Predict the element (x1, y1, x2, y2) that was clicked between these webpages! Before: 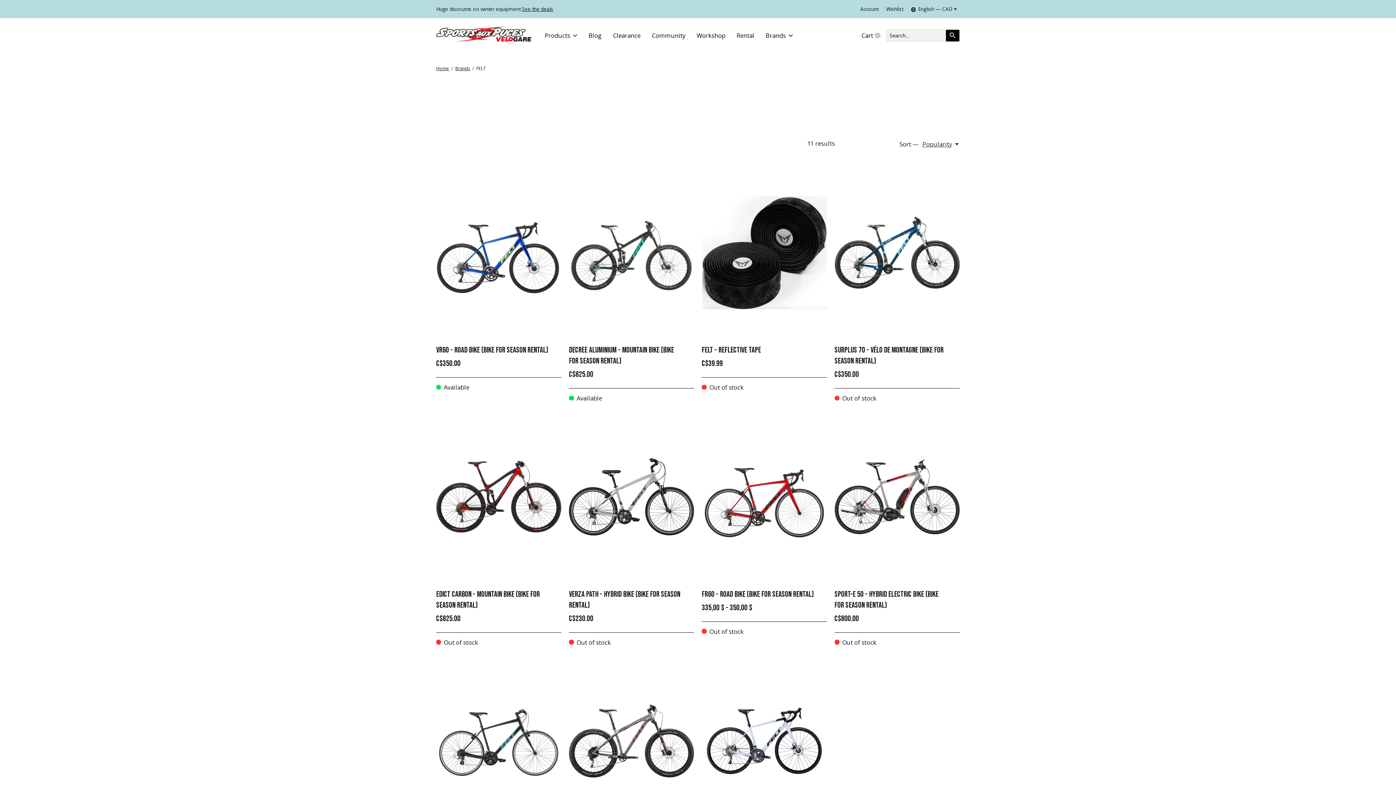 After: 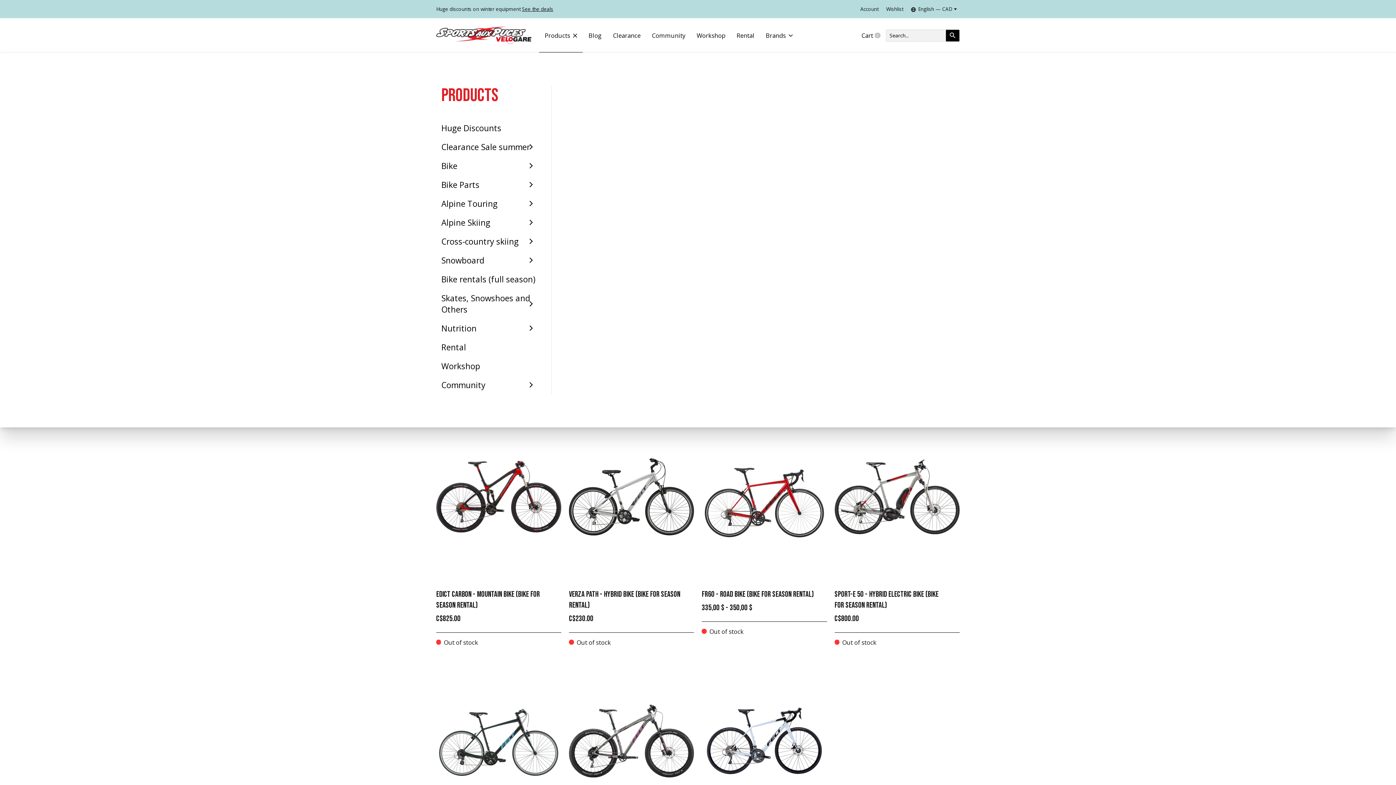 Action: bbox: (539, 18, 583, 52) label: Products